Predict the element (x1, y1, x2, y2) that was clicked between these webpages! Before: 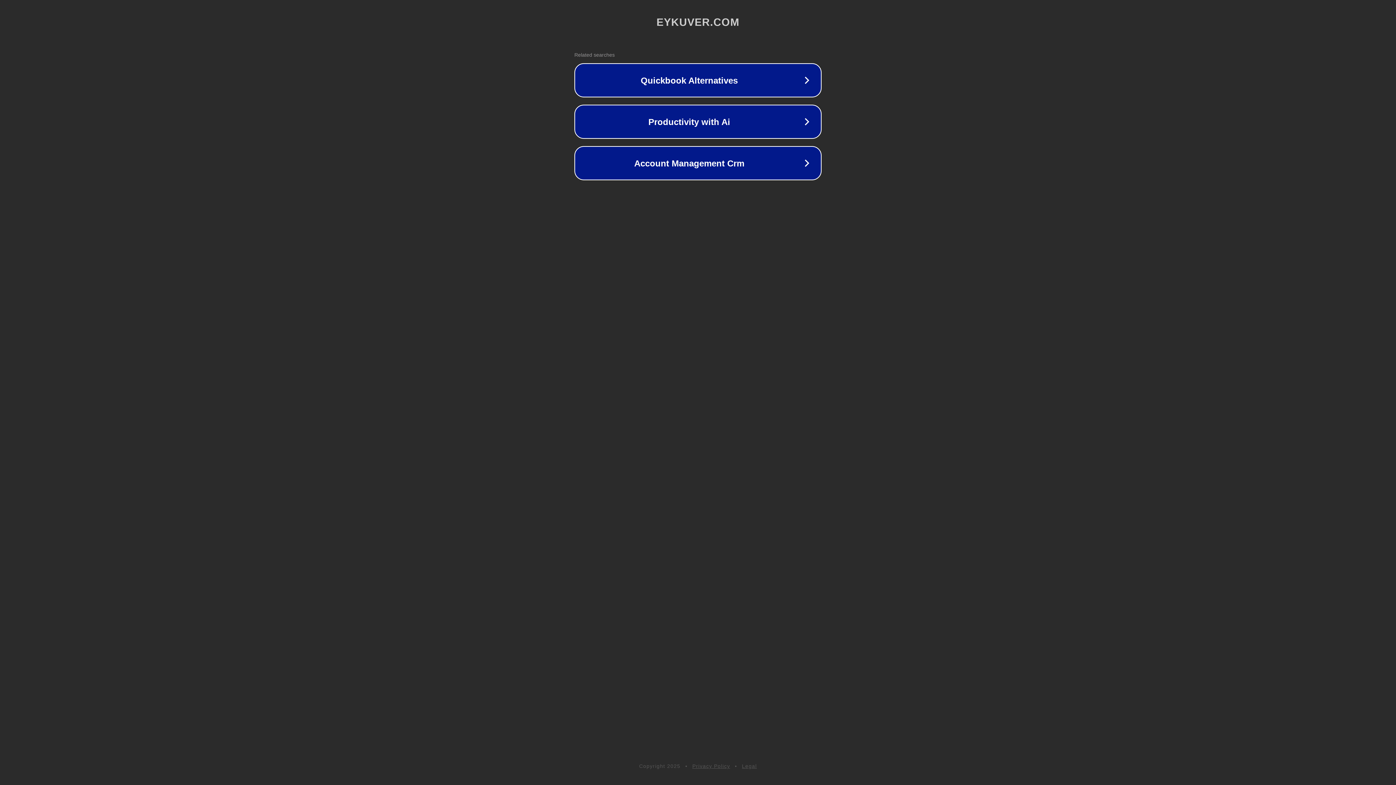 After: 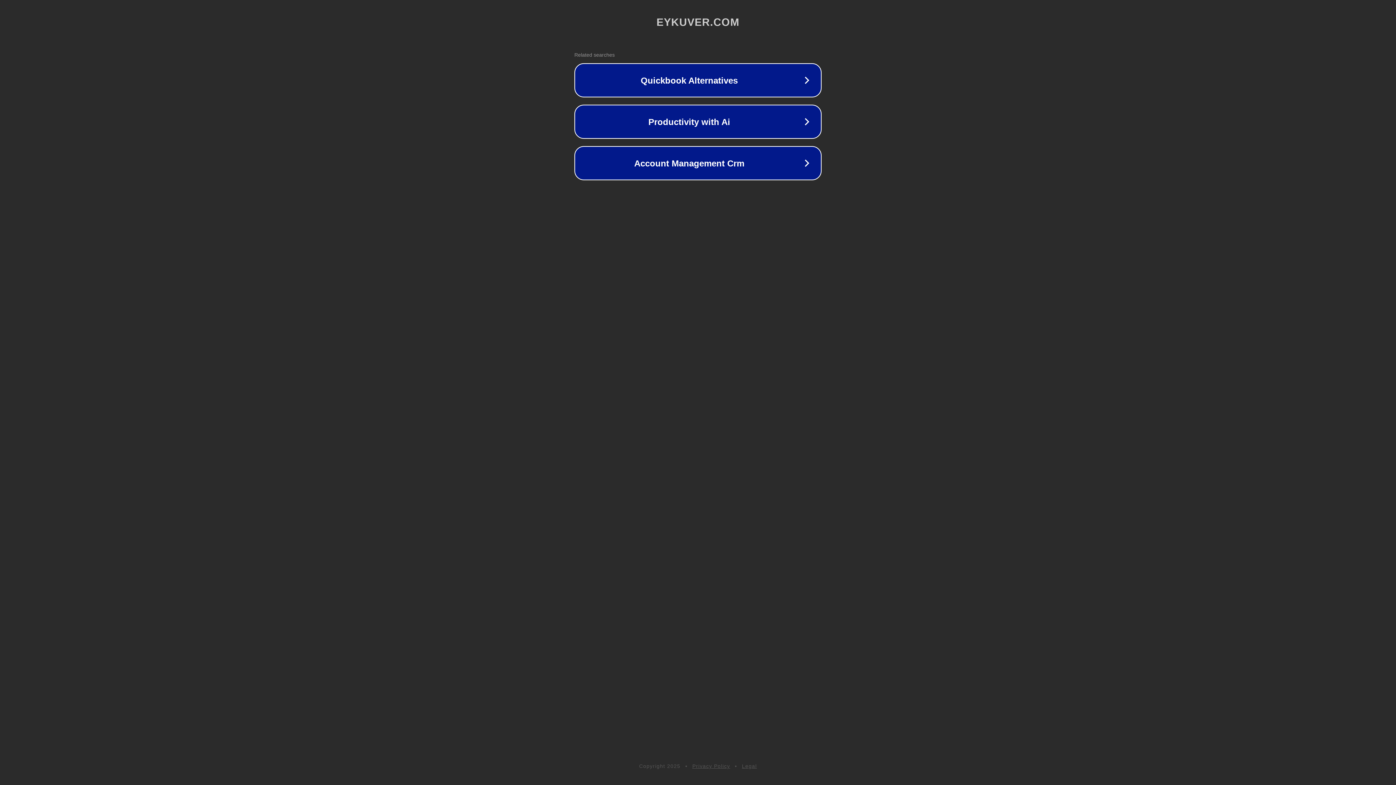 Action: bbox: (742, 763, 757, 769) label: Legal